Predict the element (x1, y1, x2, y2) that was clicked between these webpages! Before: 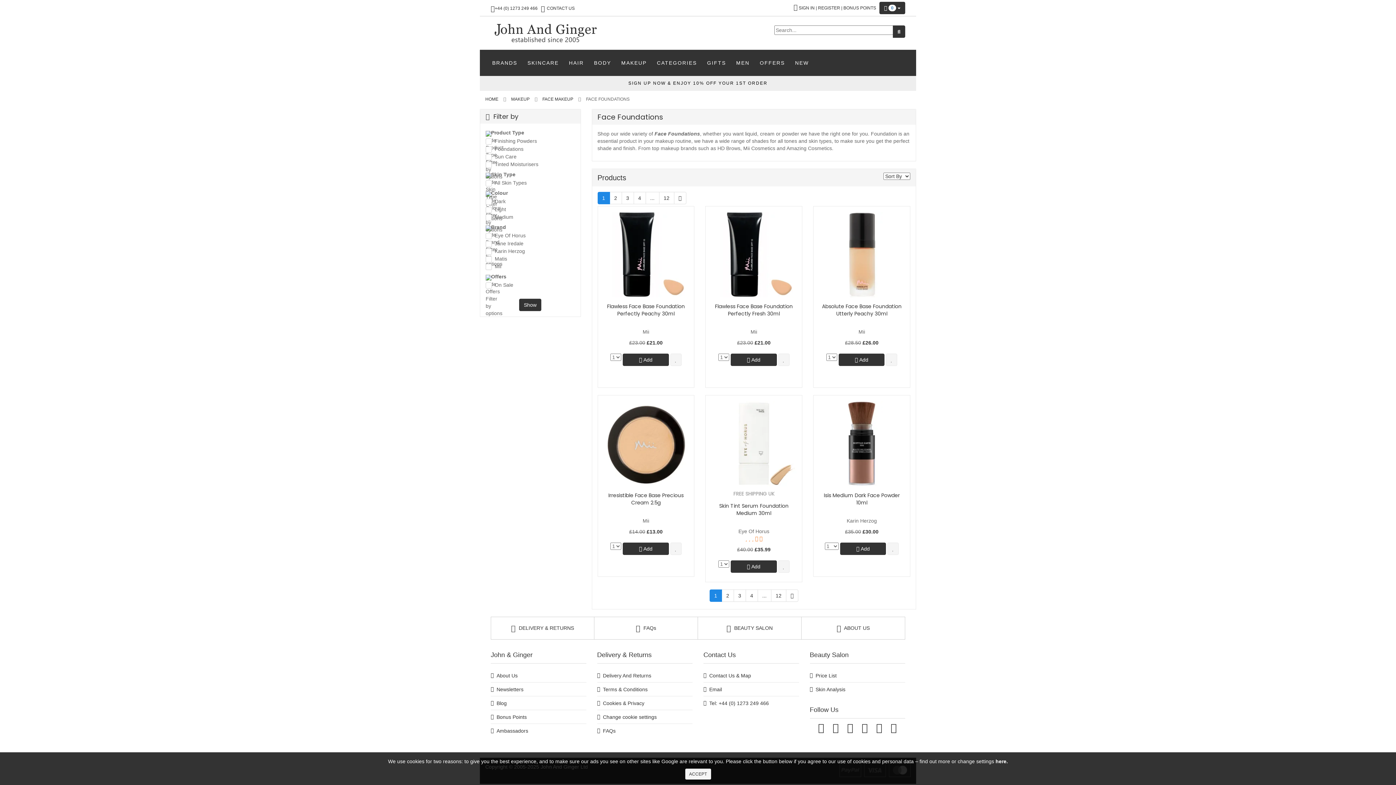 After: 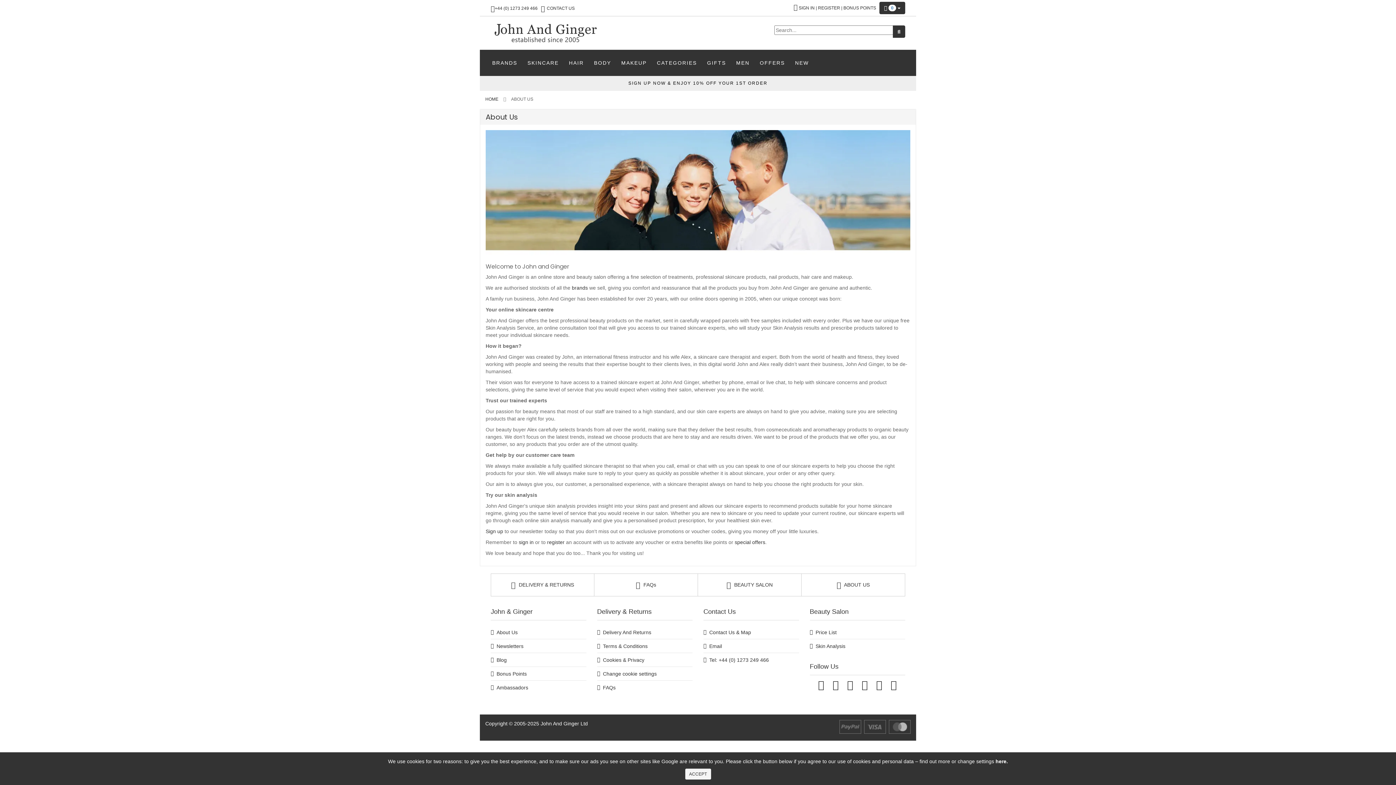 Action: label:  ABOUT US bbox: (801, 617, 905, 640)